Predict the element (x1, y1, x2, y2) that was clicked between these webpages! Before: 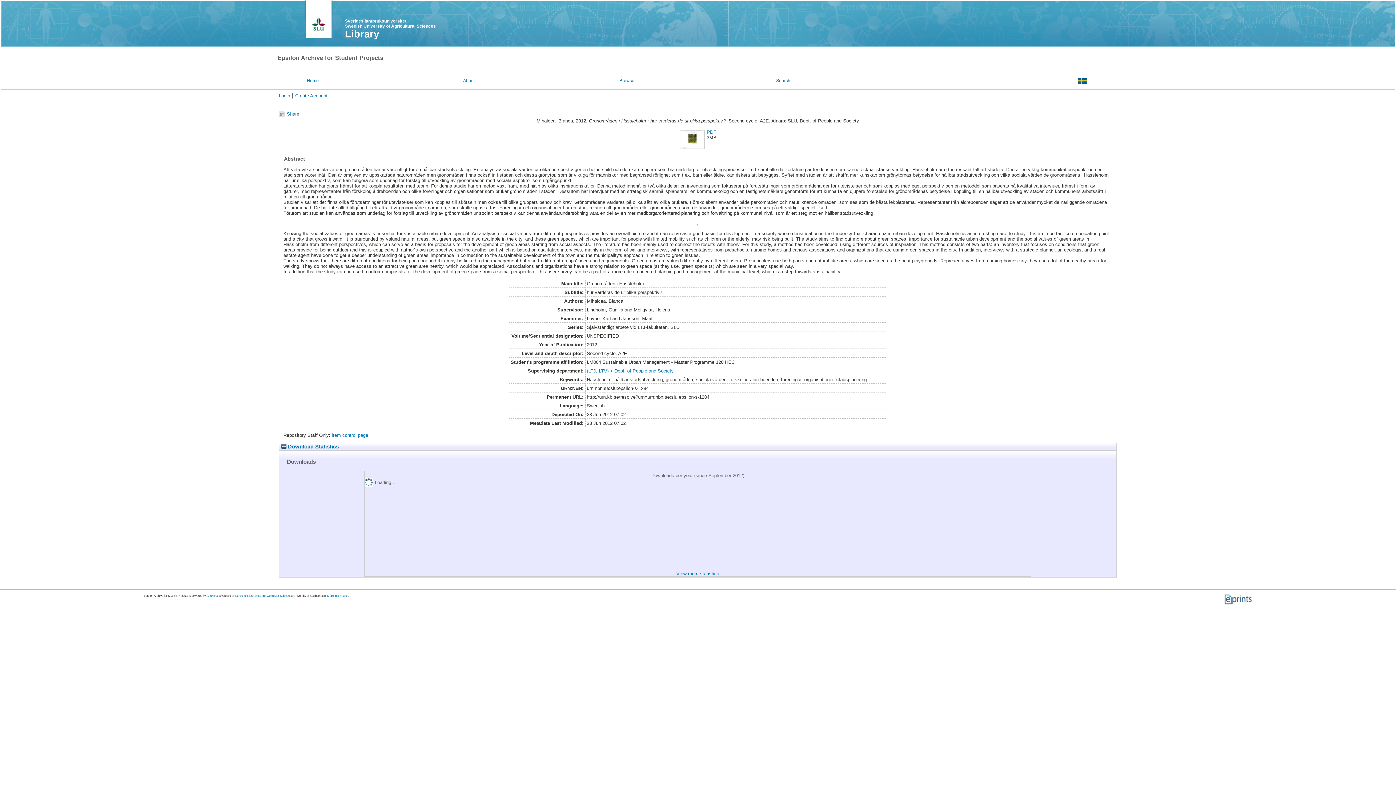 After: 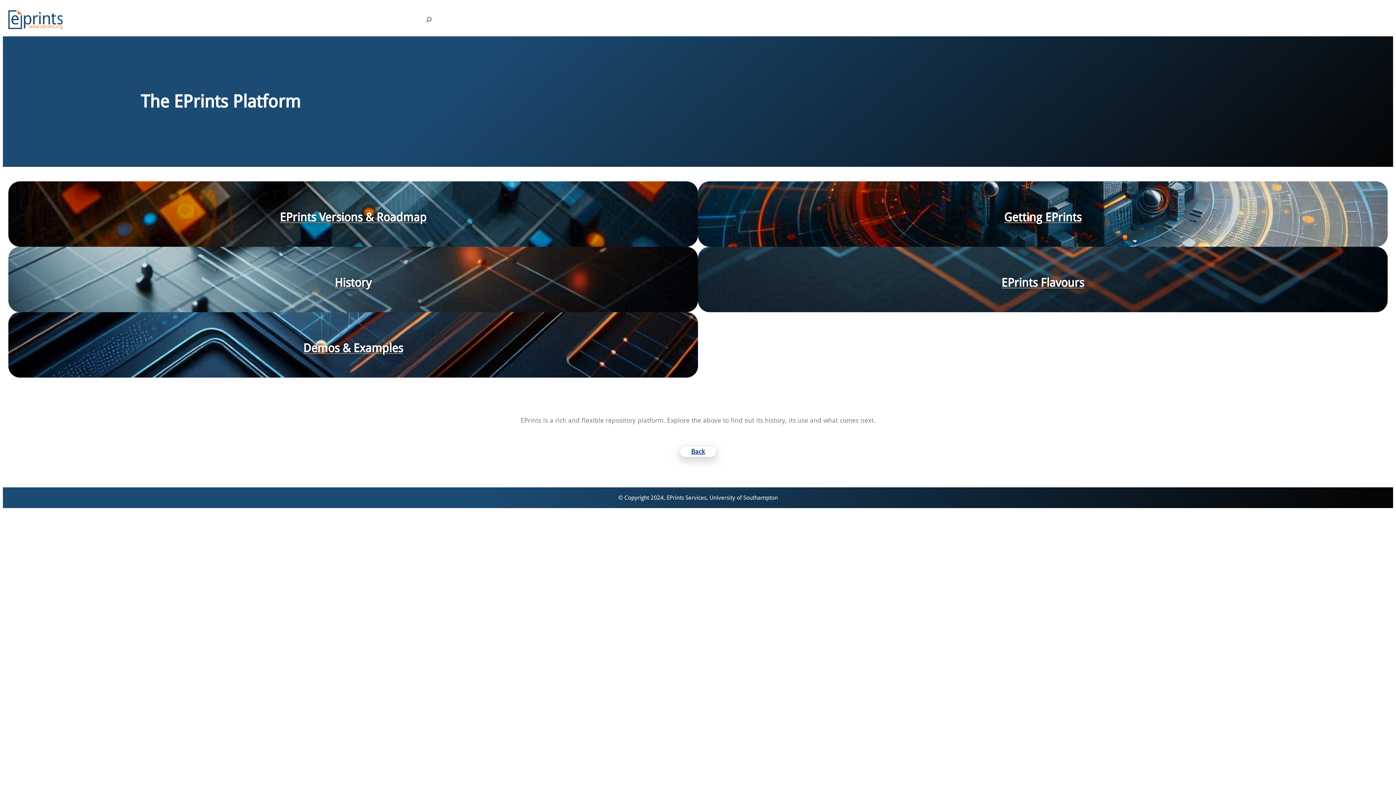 Action: bbox: (1224, 601, 1252, 605)